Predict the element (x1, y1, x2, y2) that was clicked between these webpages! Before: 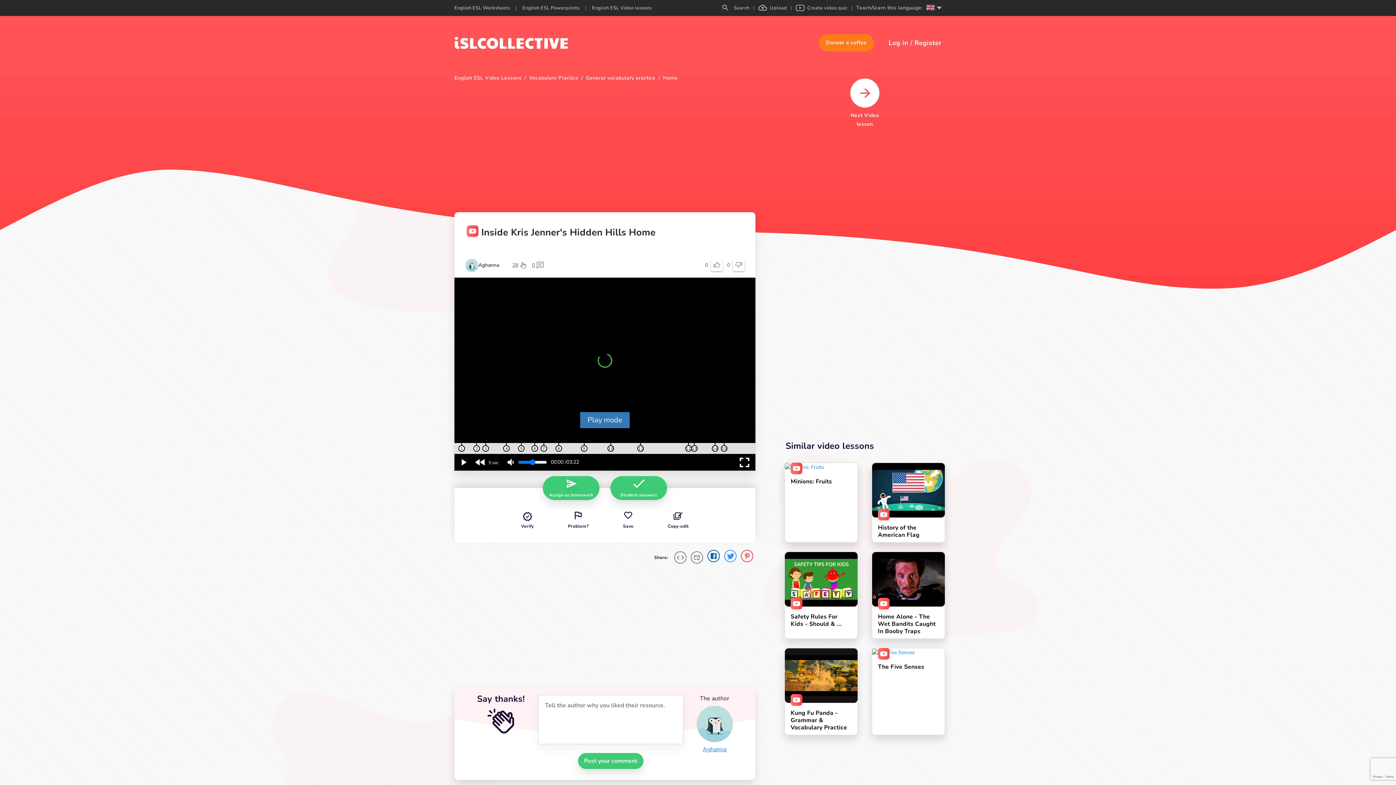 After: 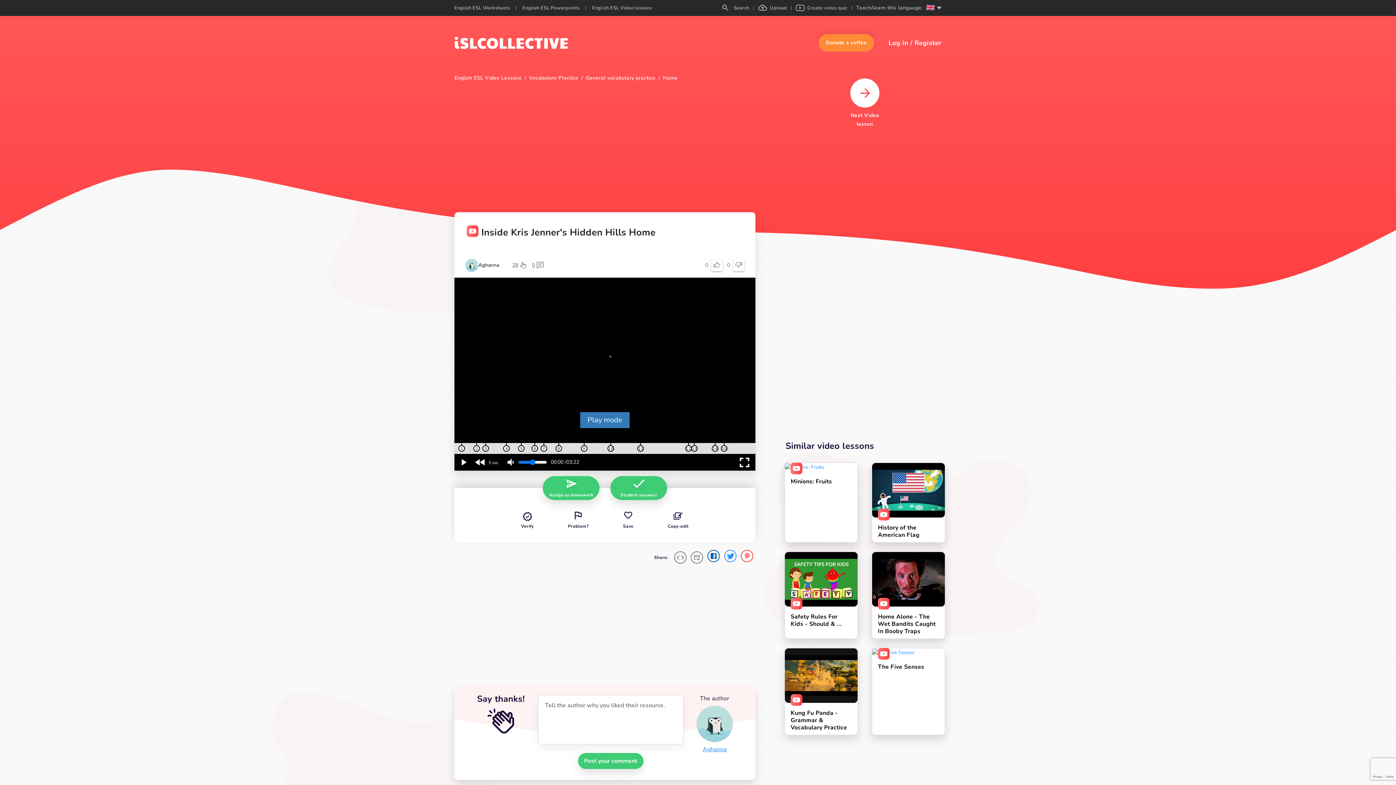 Action: bbox: (818, 34, 874, 51) label: Donate a coffee